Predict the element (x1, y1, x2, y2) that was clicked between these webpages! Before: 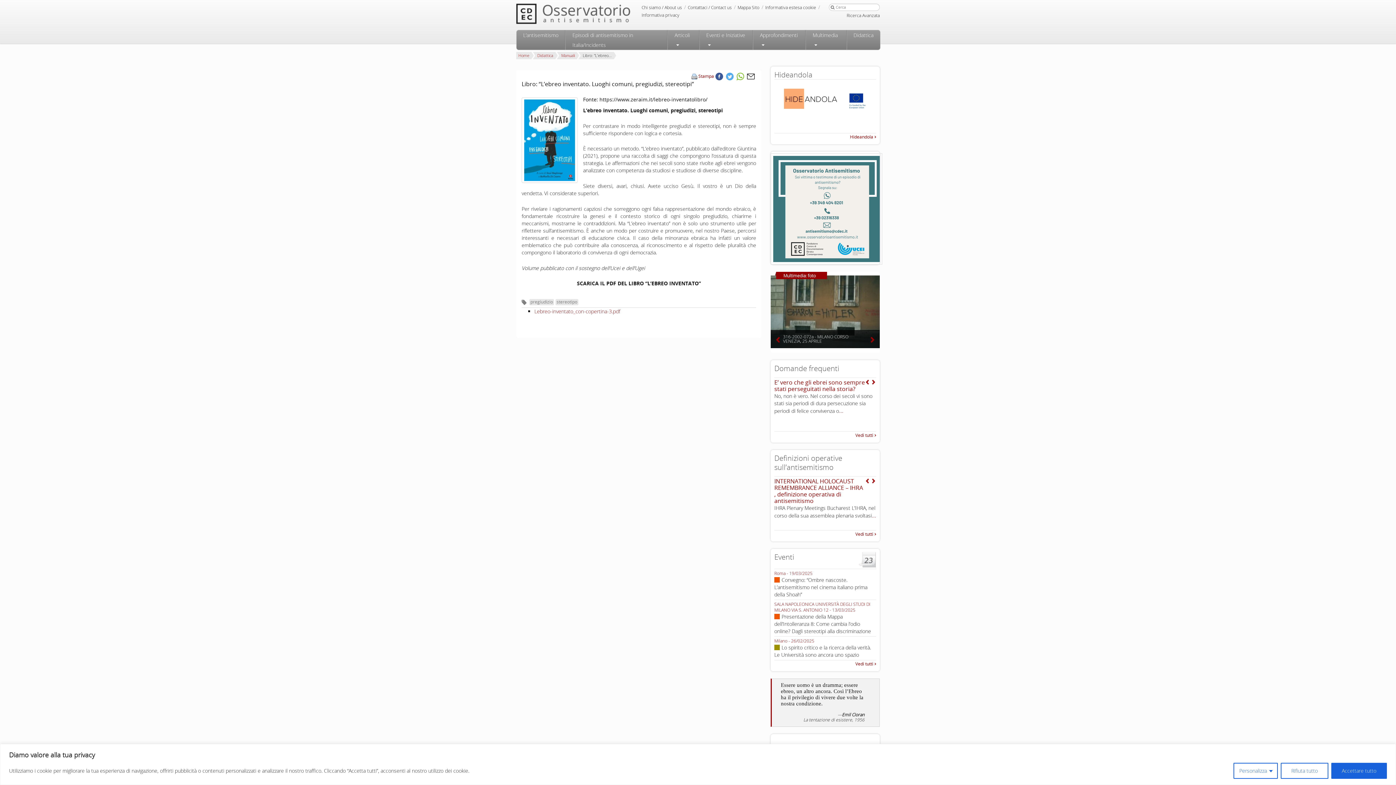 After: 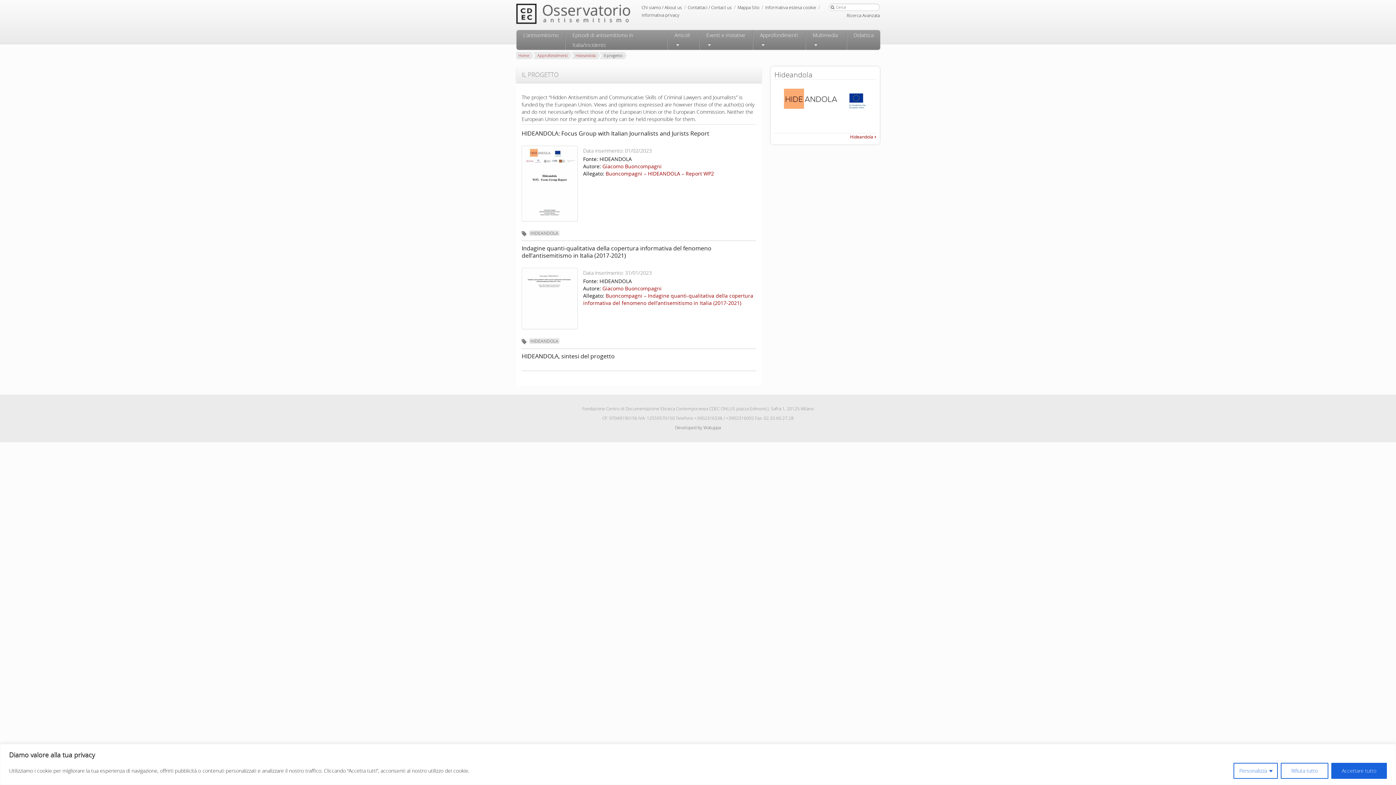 Action: label: Hideandola bbox: (850, 133, 876, 140)